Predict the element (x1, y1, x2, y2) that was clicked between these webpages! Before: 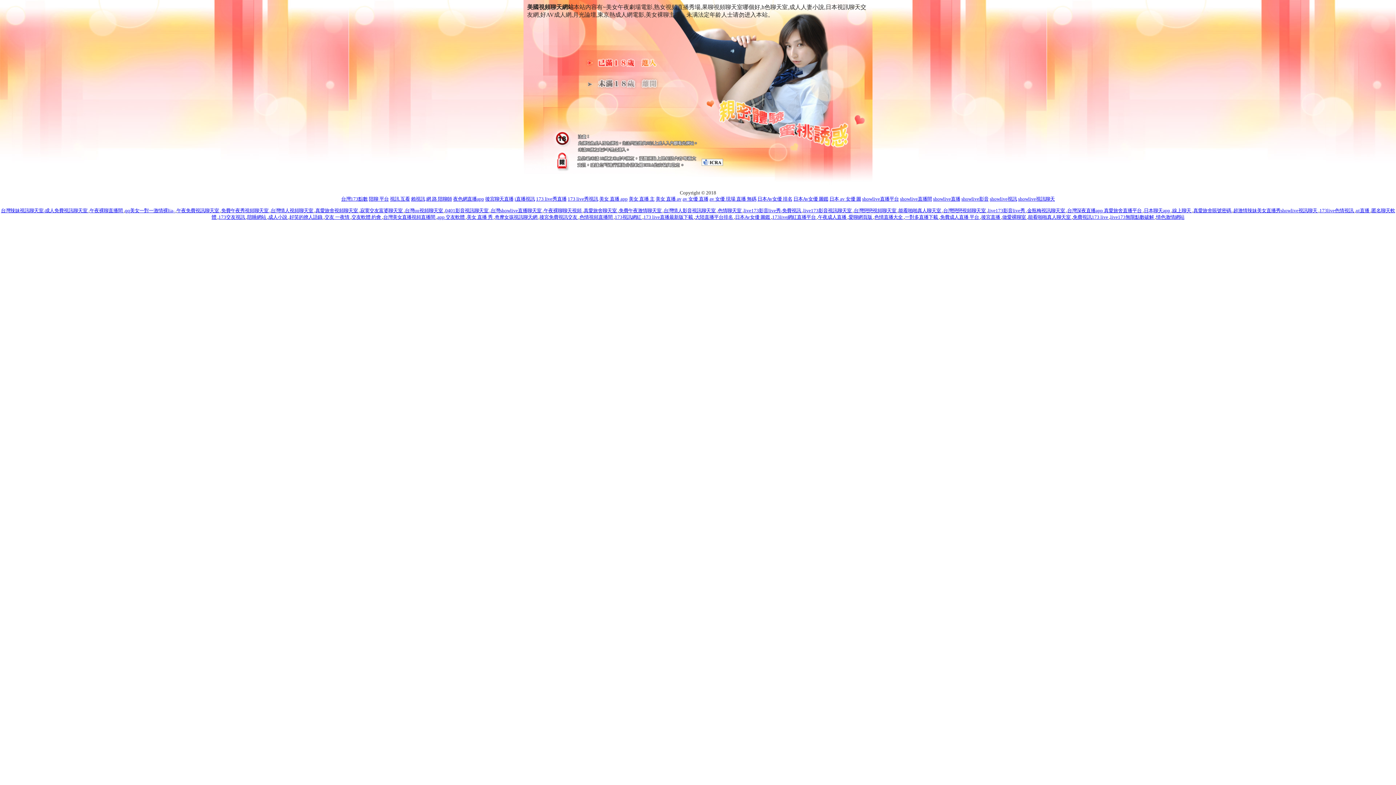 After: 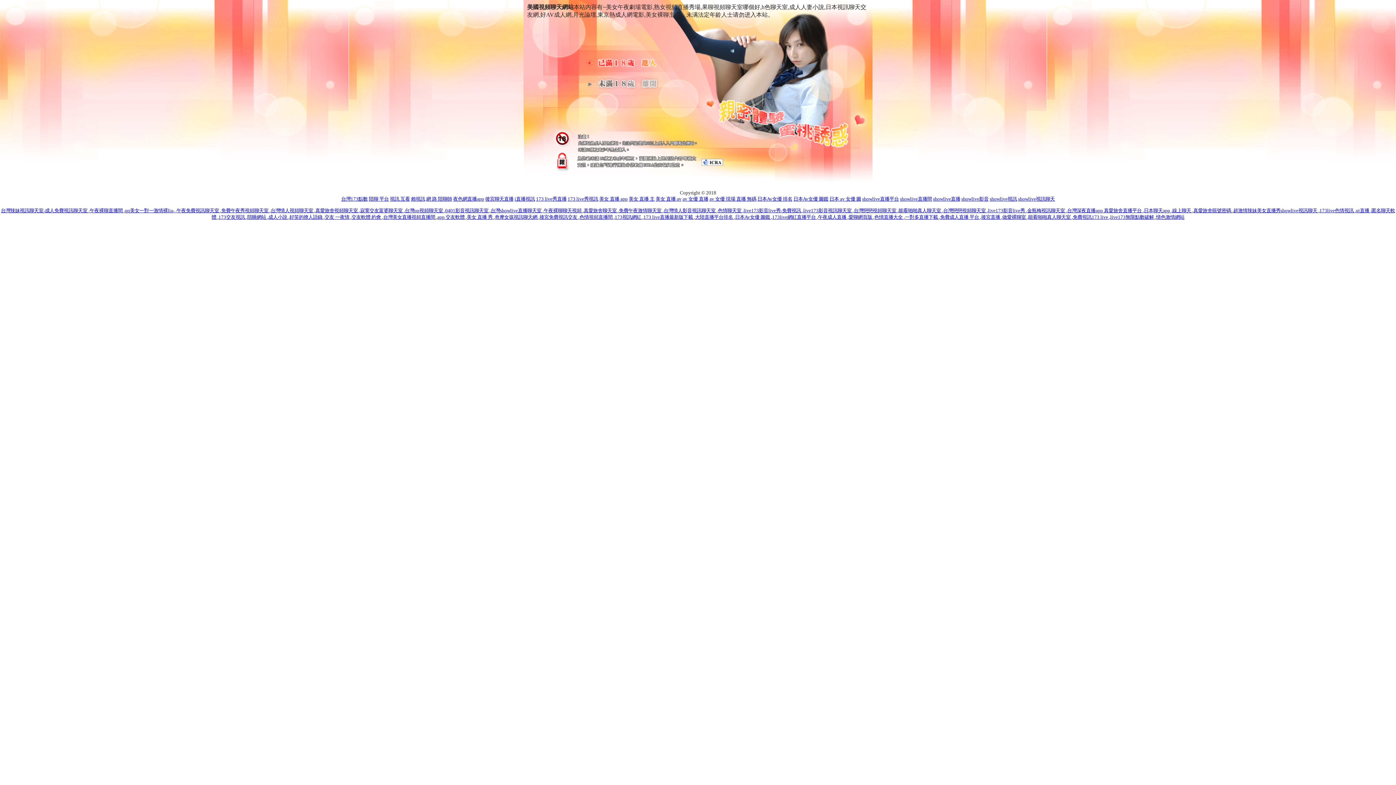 Action: label: showlive視訊 bbox: (990, 196, 1017, 201)